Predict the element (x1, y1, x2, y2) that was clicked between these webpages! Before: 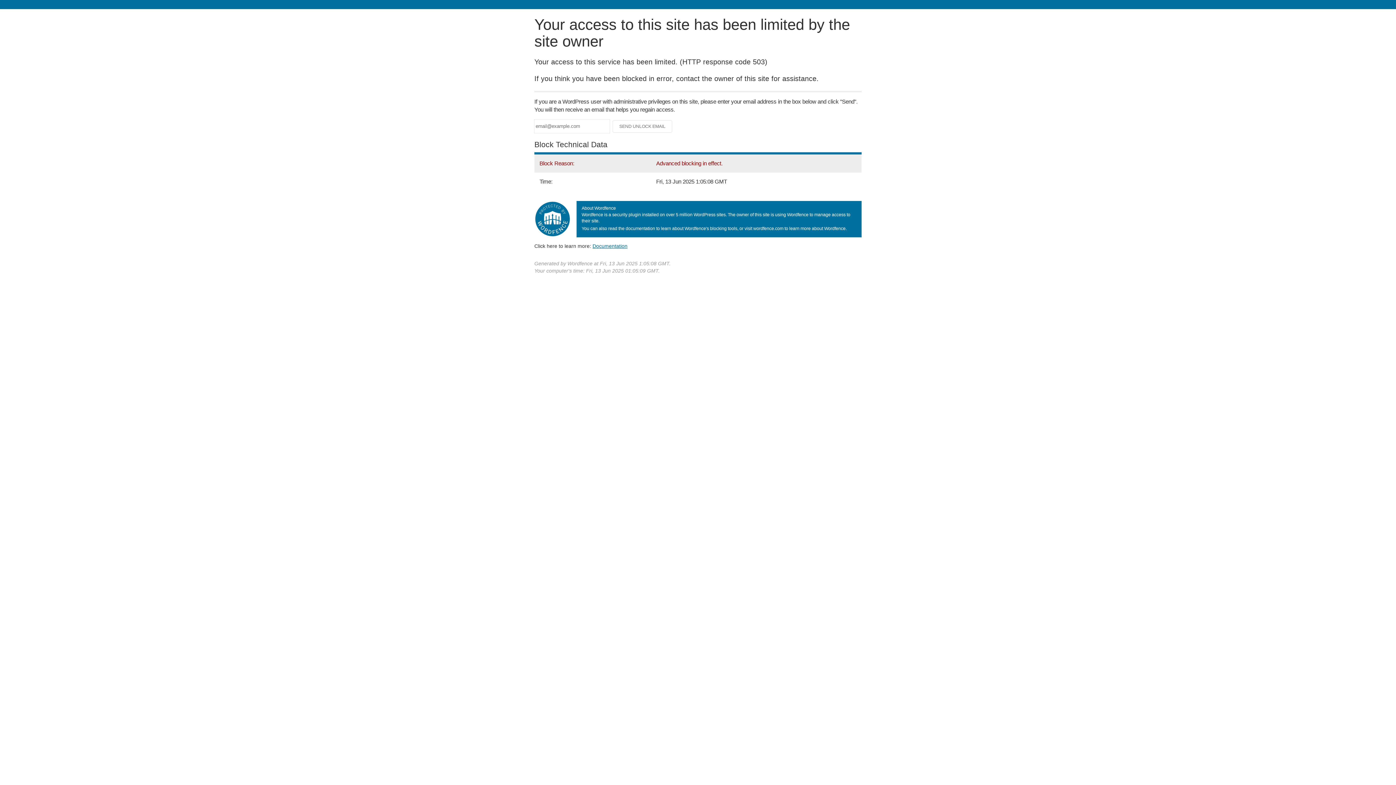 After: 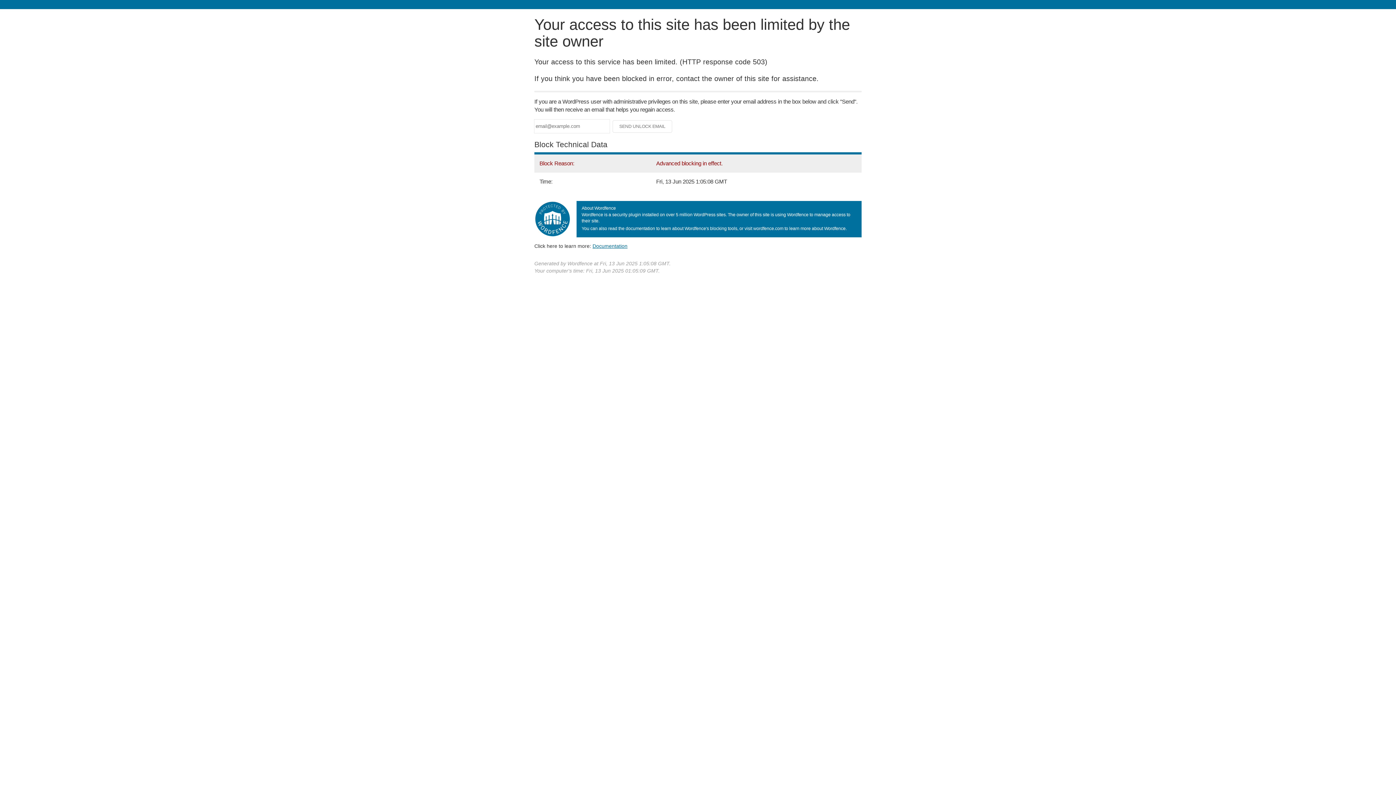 Action: label: Documentation bbox: (592, 243, 627, 248)